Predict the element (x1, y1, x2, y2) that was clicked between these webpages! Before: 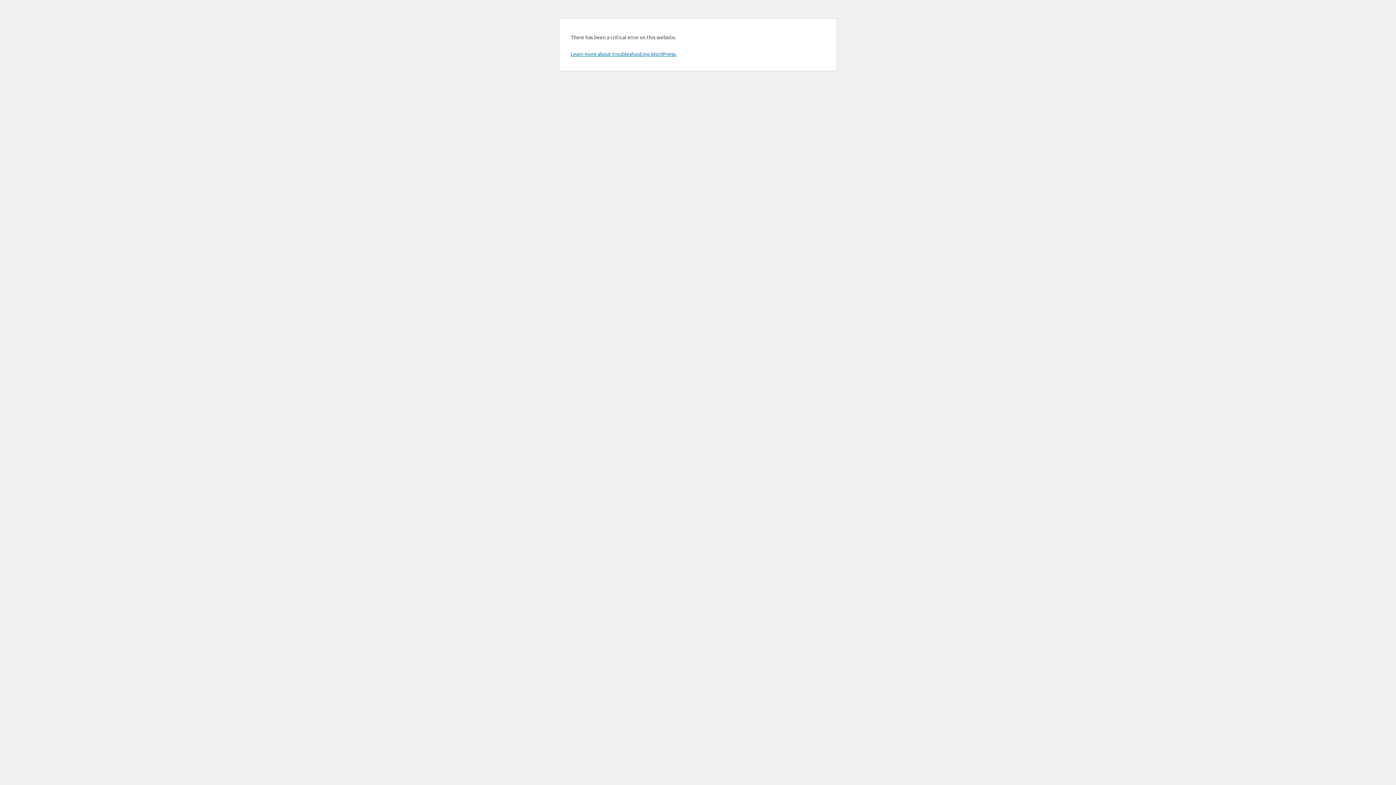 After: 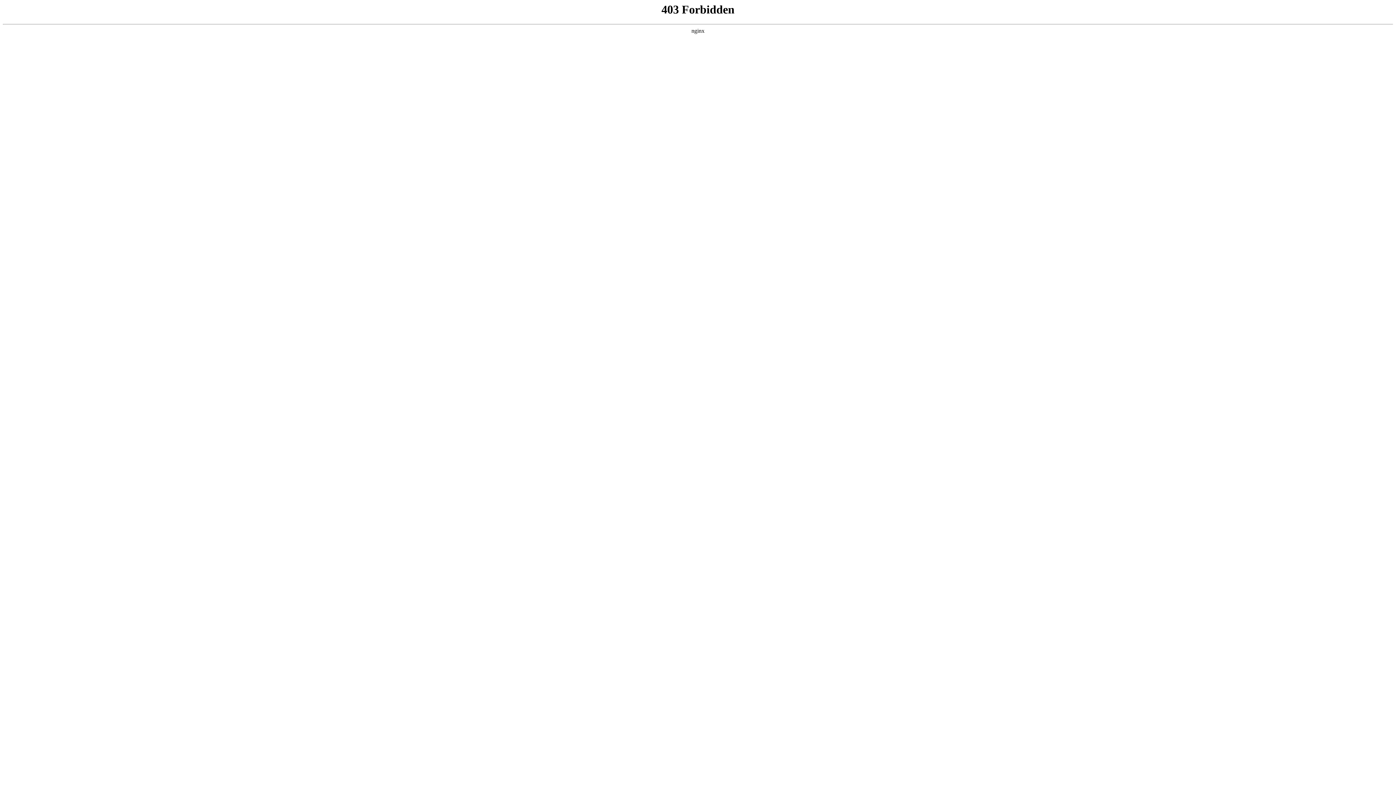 Action: label: Learn more about troubleshooting WordPress. bbox: (570, 50, 676, 57)